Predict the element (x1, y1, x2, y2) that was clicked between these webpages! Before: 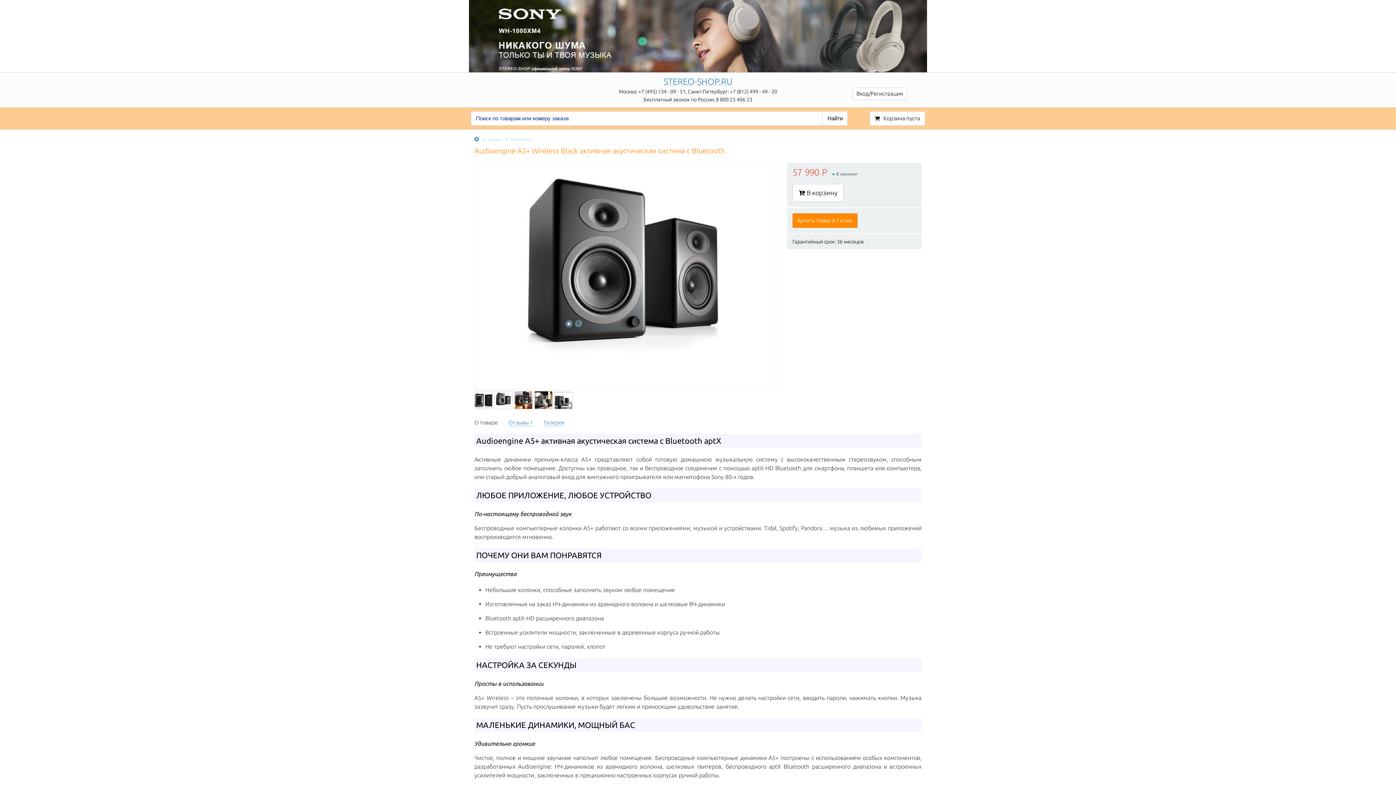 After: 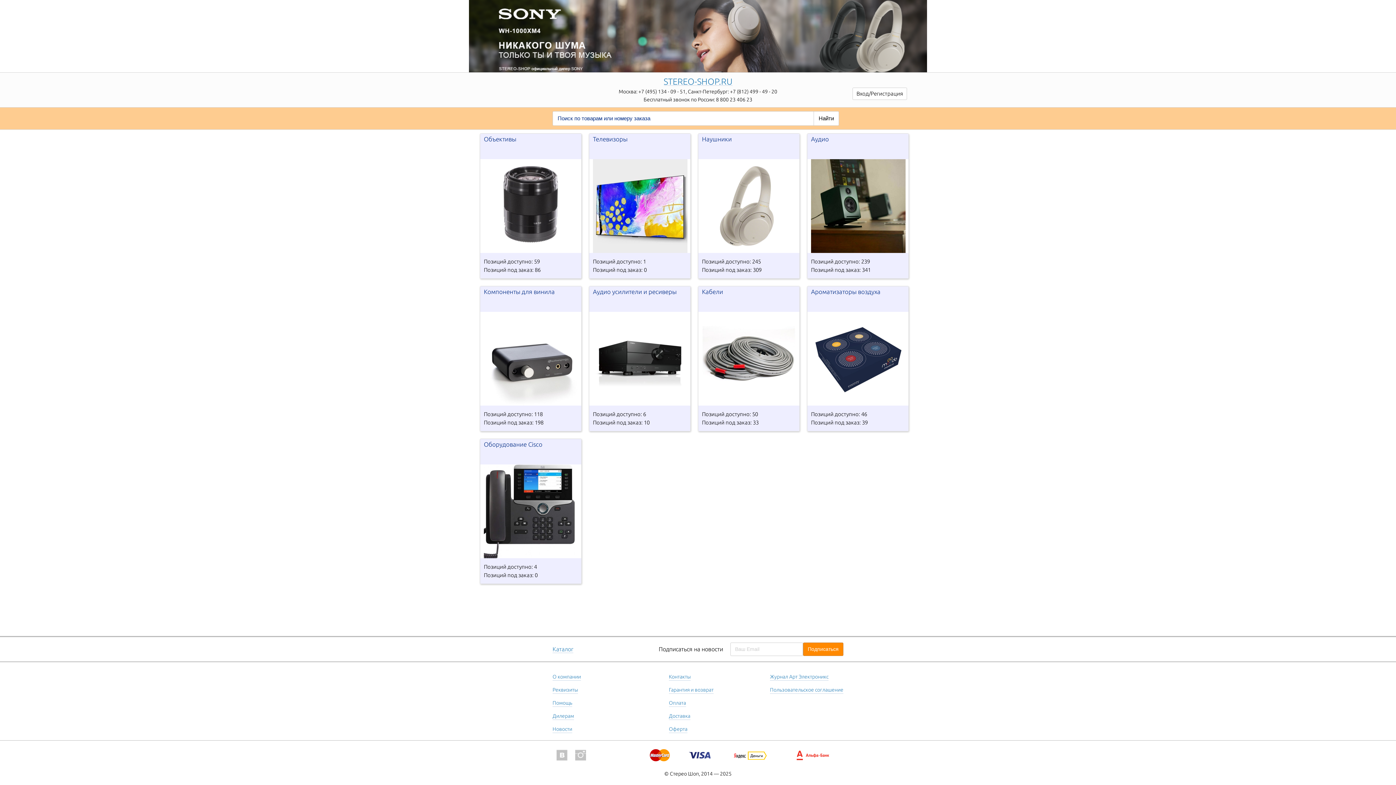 Action: bbox: (474, 137, 478, 141)